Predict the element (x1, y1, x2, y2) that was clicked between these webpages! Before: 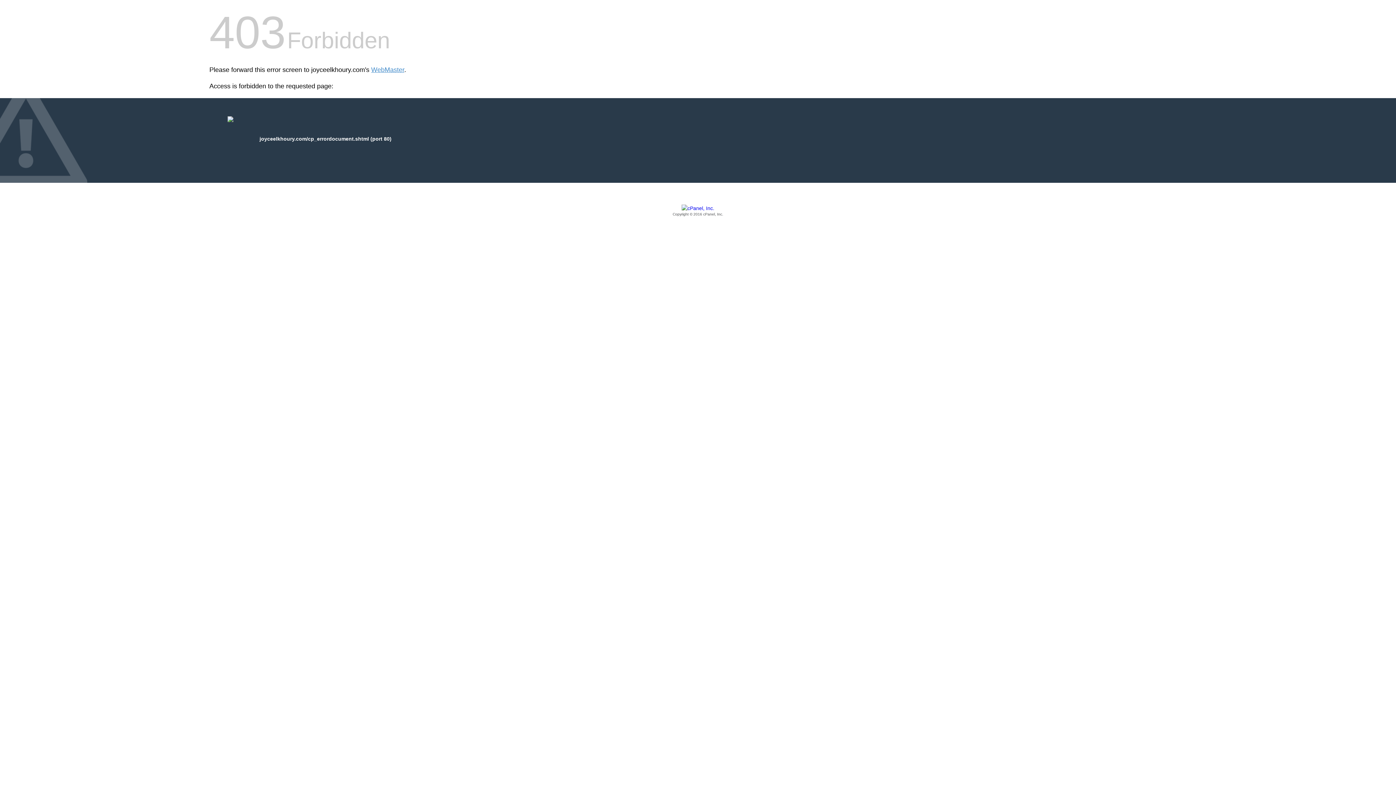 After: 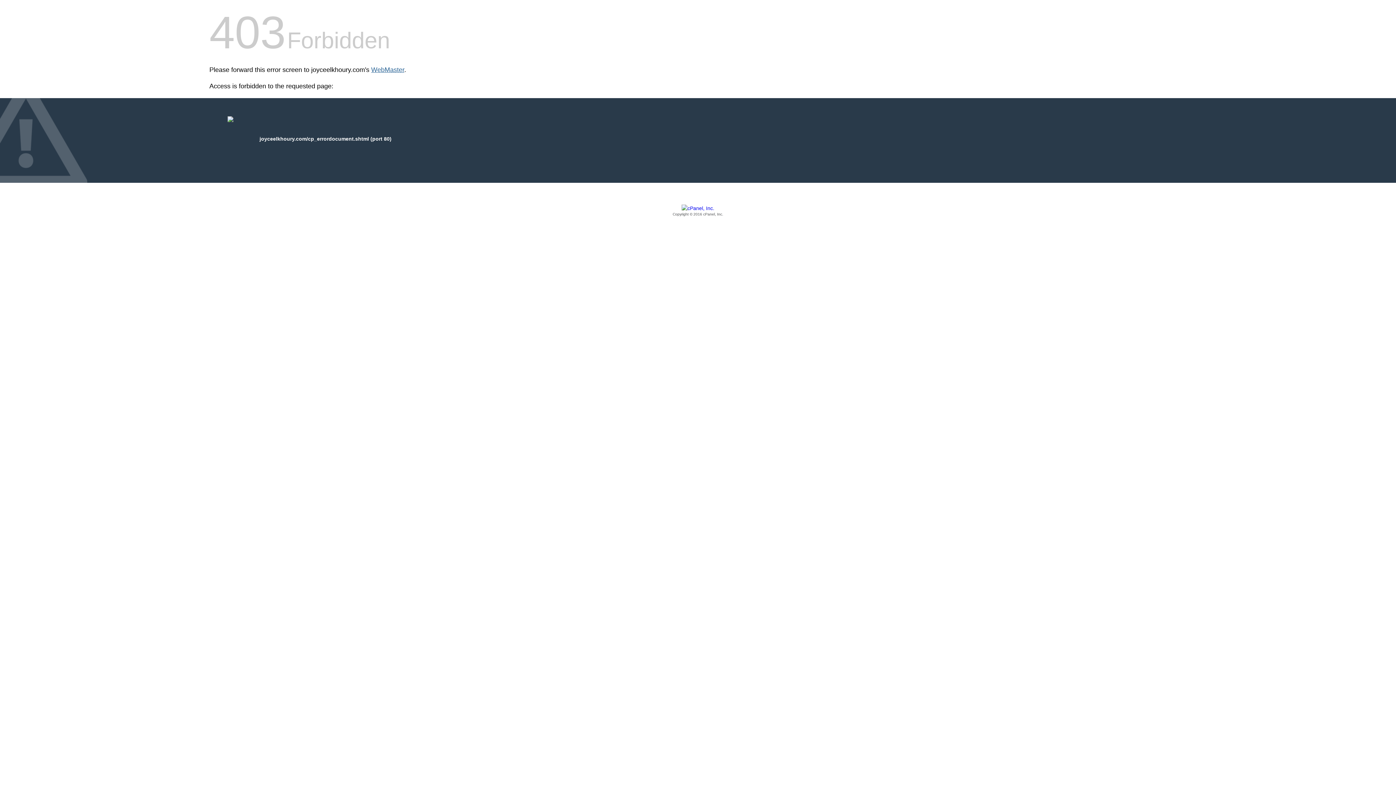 Action: label: WebMaster bbox: (371, 66, 404, 73)